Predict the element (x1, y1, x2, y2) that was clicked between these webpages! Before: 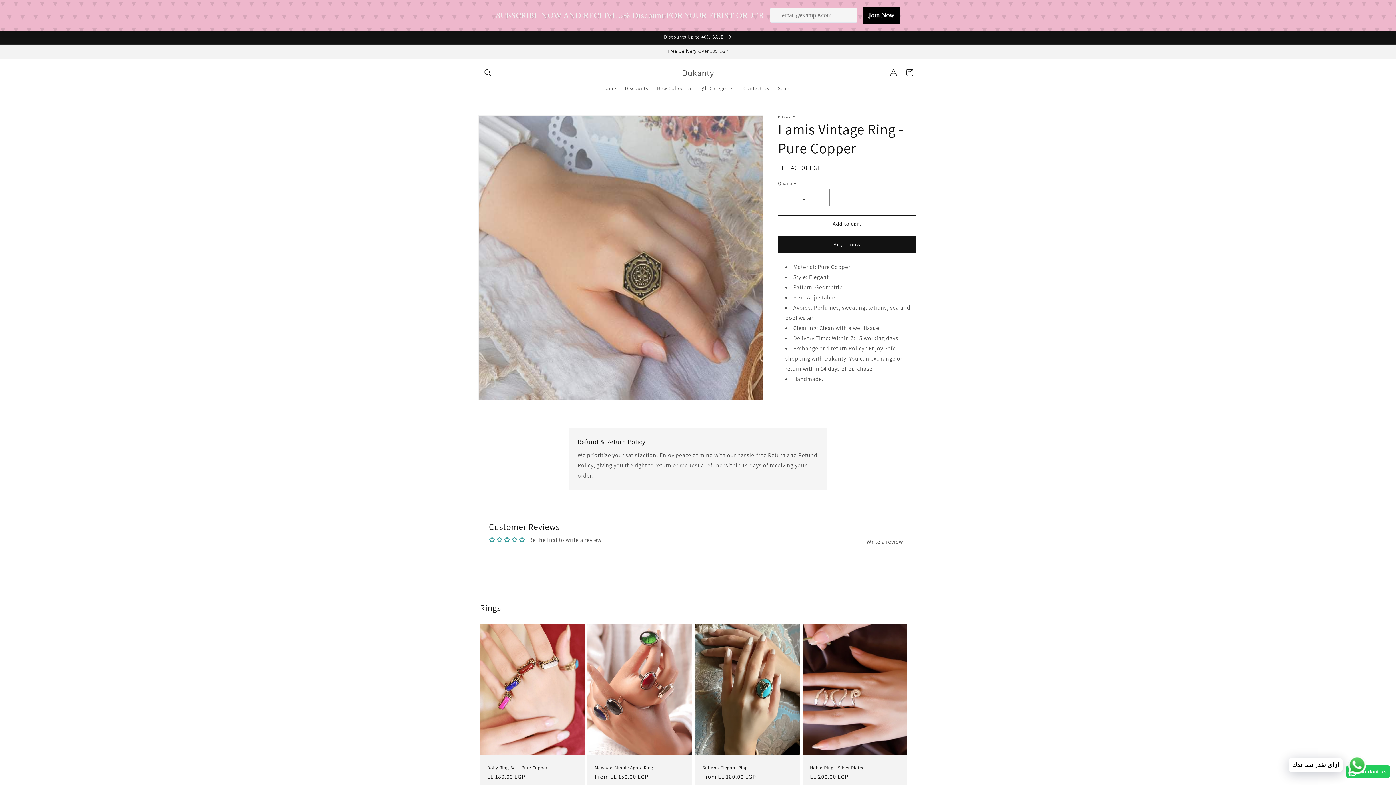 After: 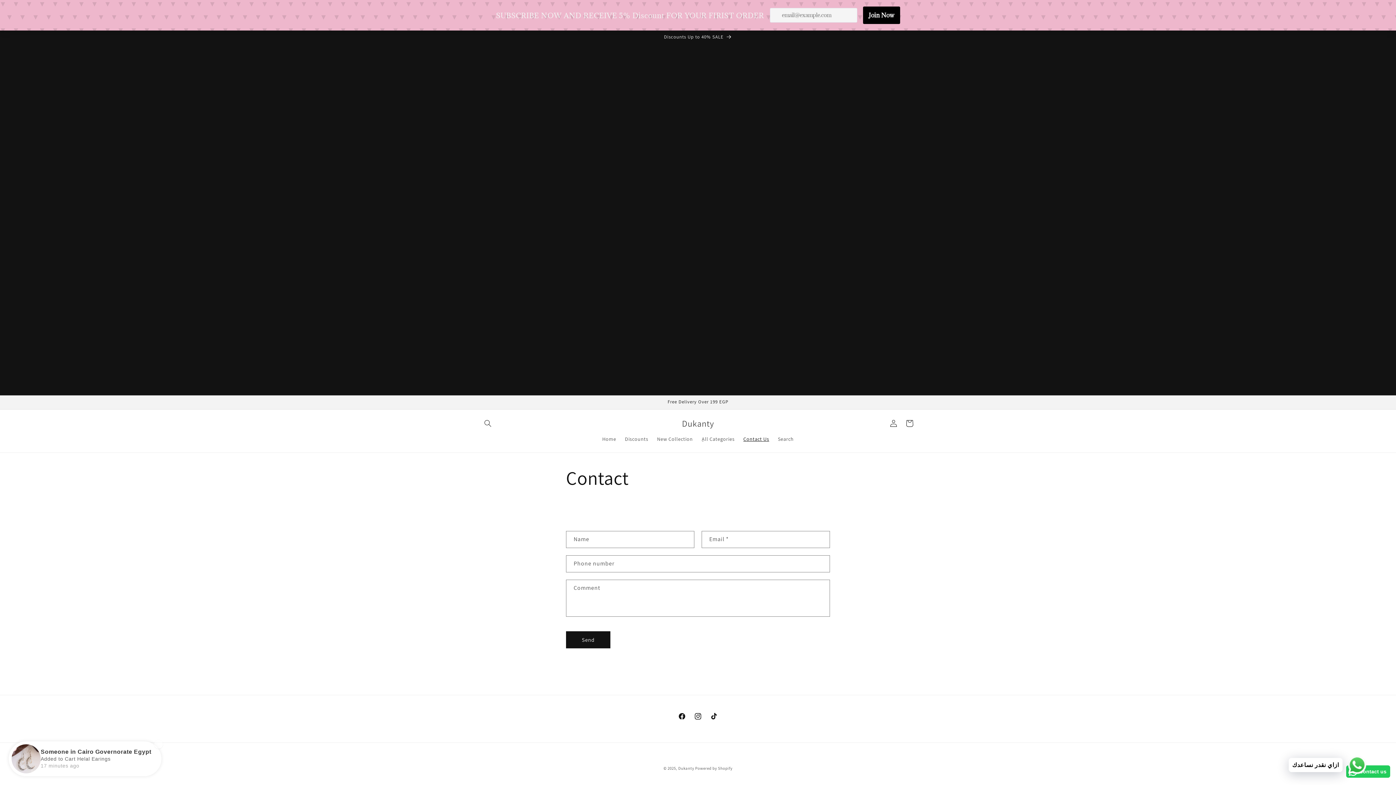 Action: label: Contact Us bbox: (739, 80, 773, 96)